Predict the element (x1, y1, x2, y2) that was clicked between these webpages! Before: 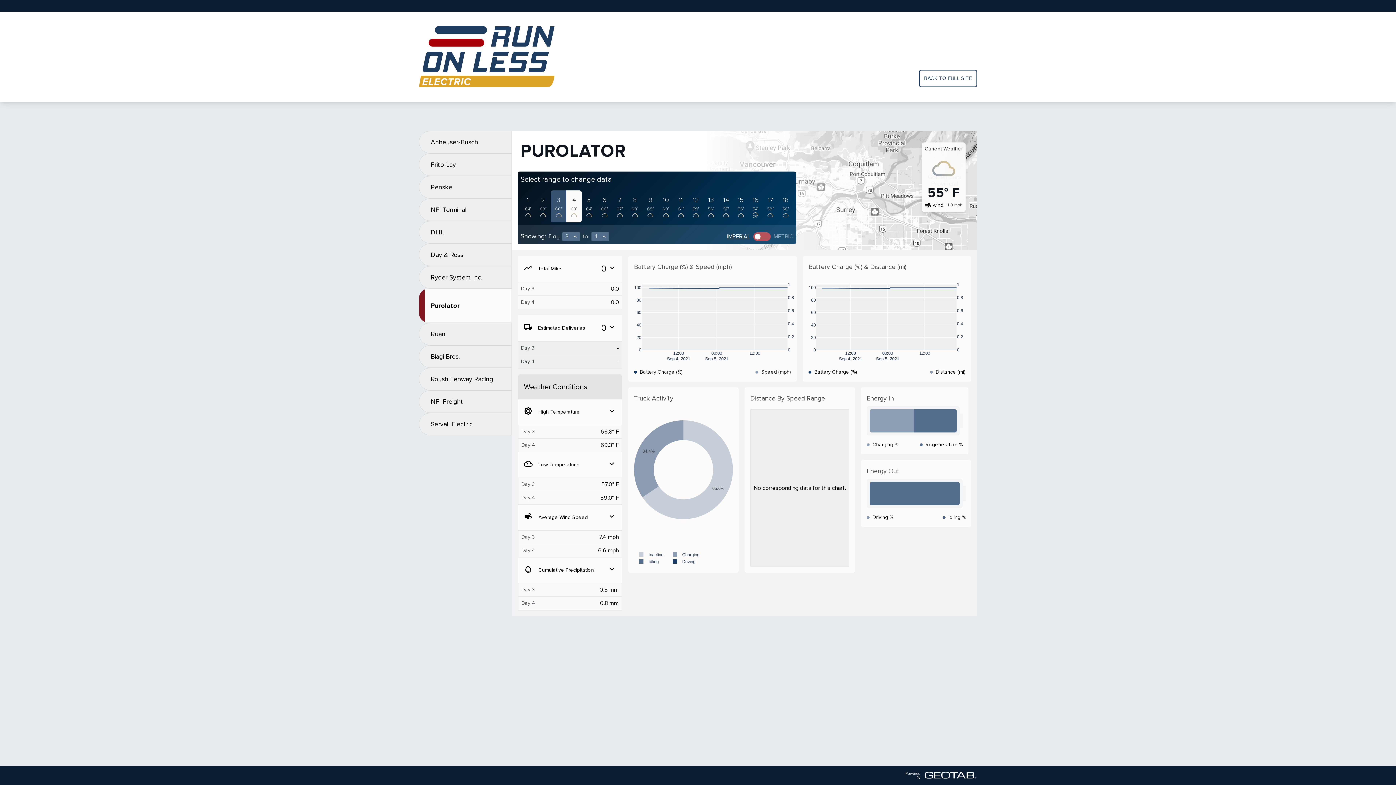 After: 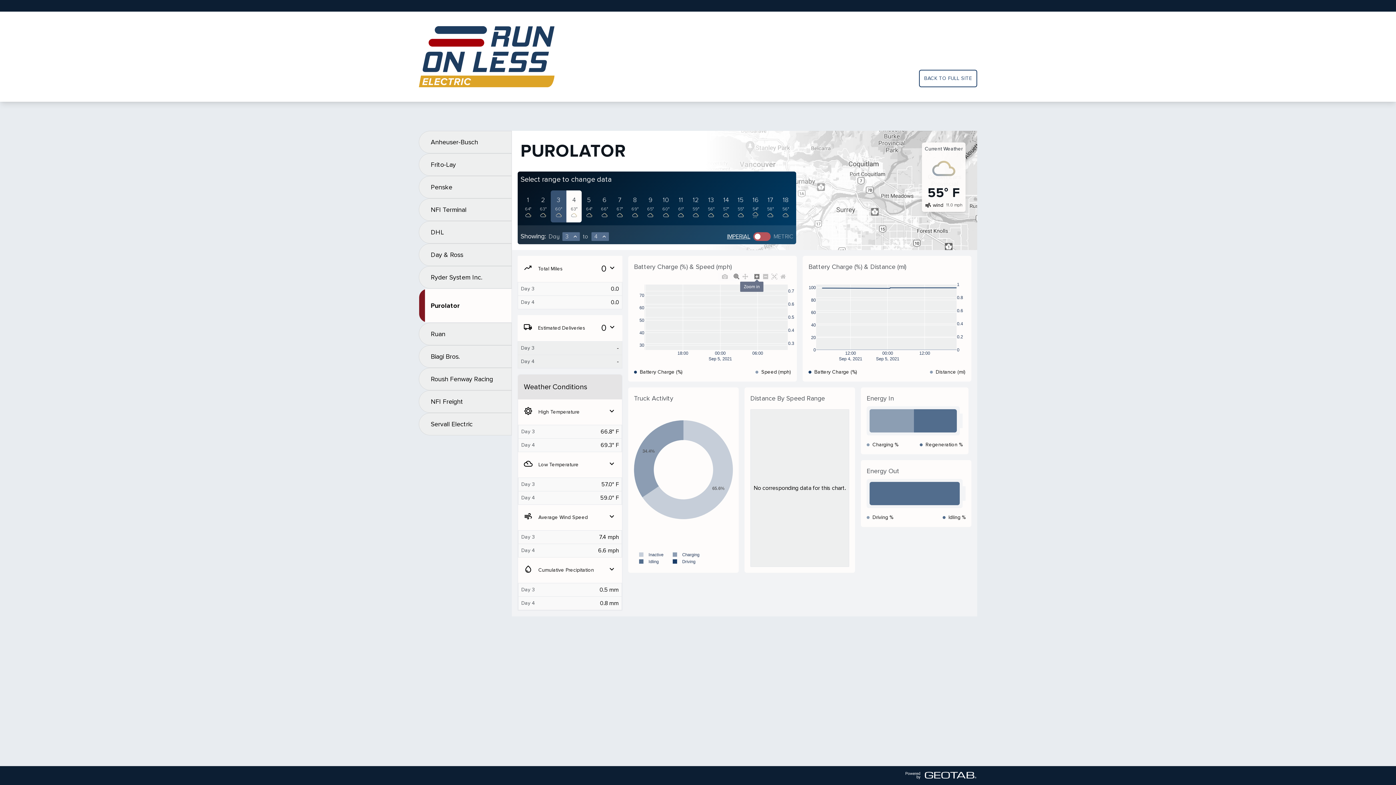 Action: bbox: (752, 272, 761, 281)